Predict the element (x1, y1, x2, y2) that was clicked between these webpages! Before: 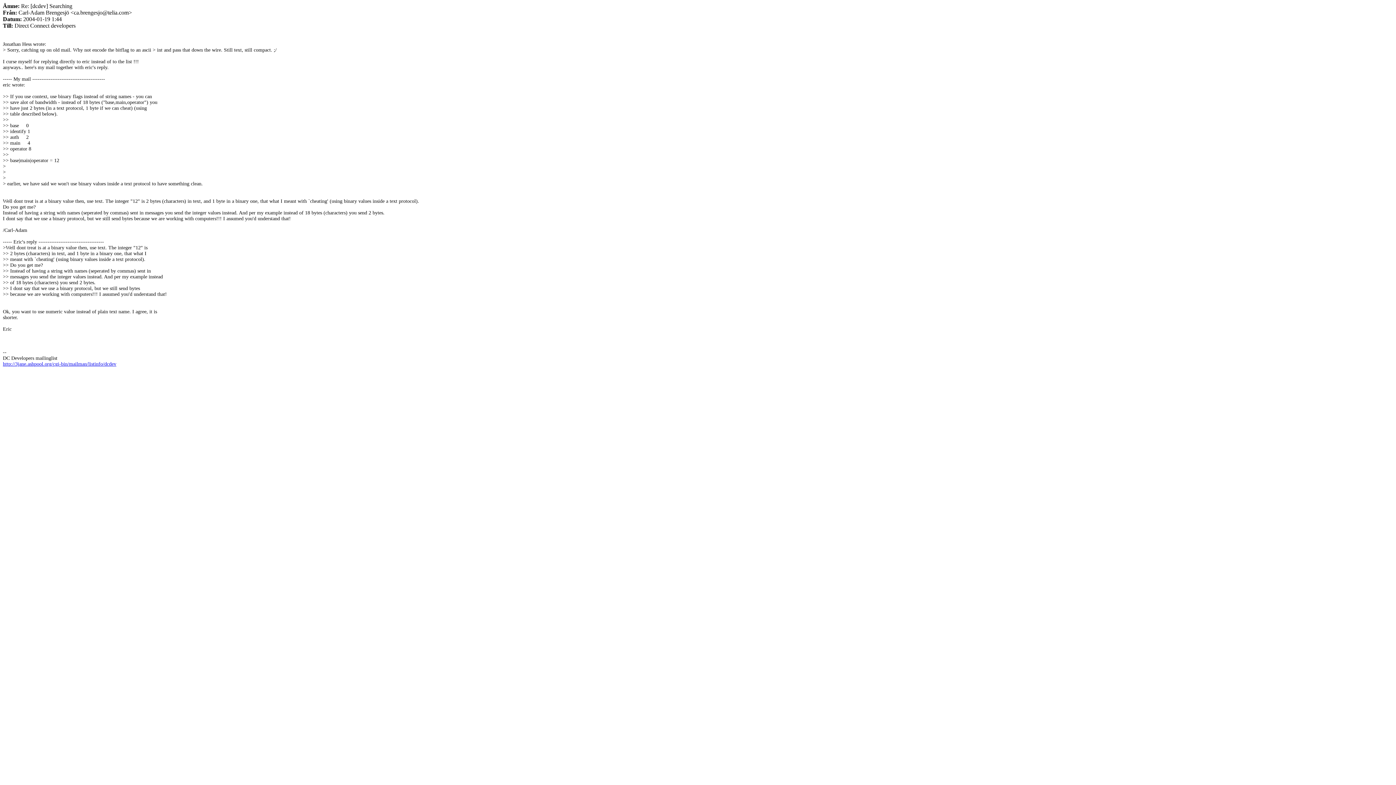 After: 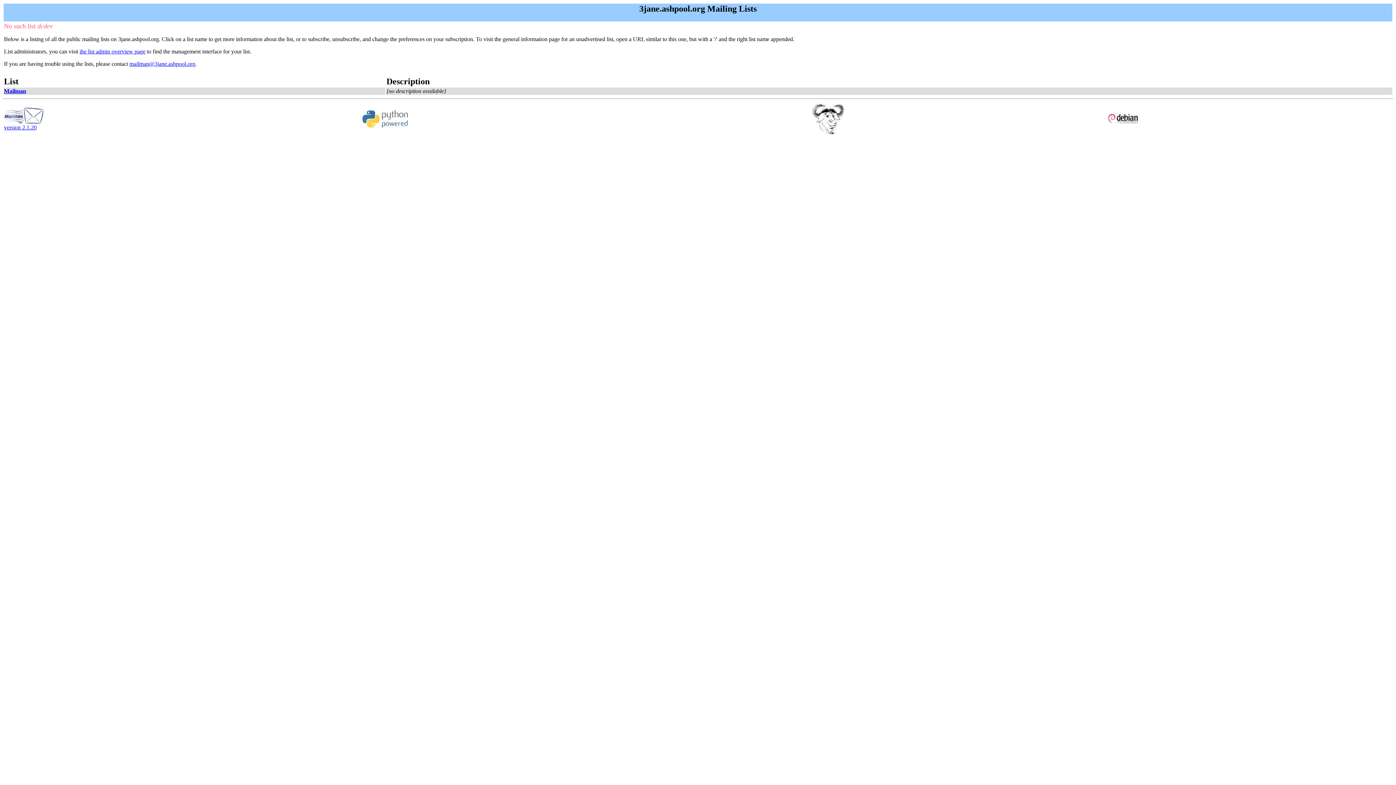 Action: label: http://3jane.ashpool.org/cgi-bin/mailman/listinfo/dcdev bbox: (2, 361, 116, 366)